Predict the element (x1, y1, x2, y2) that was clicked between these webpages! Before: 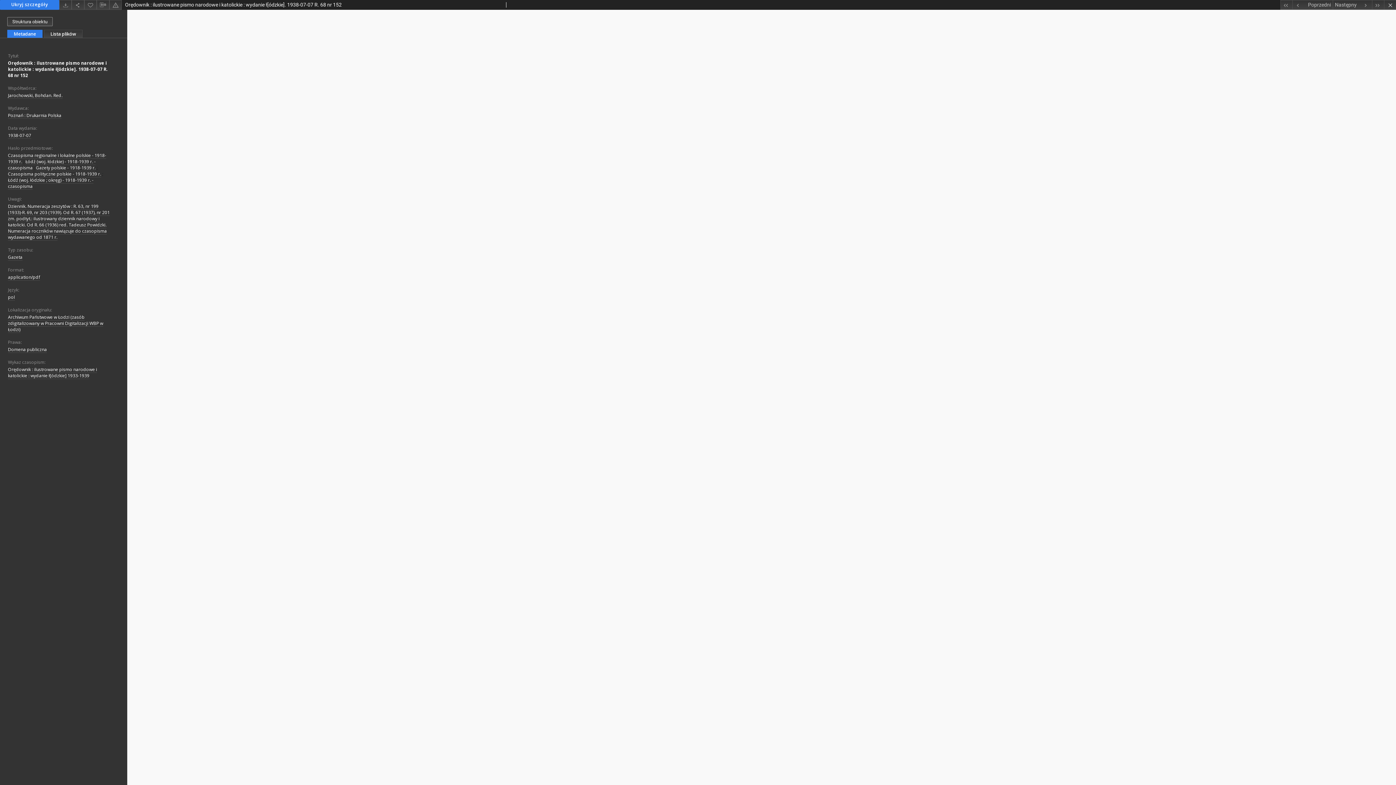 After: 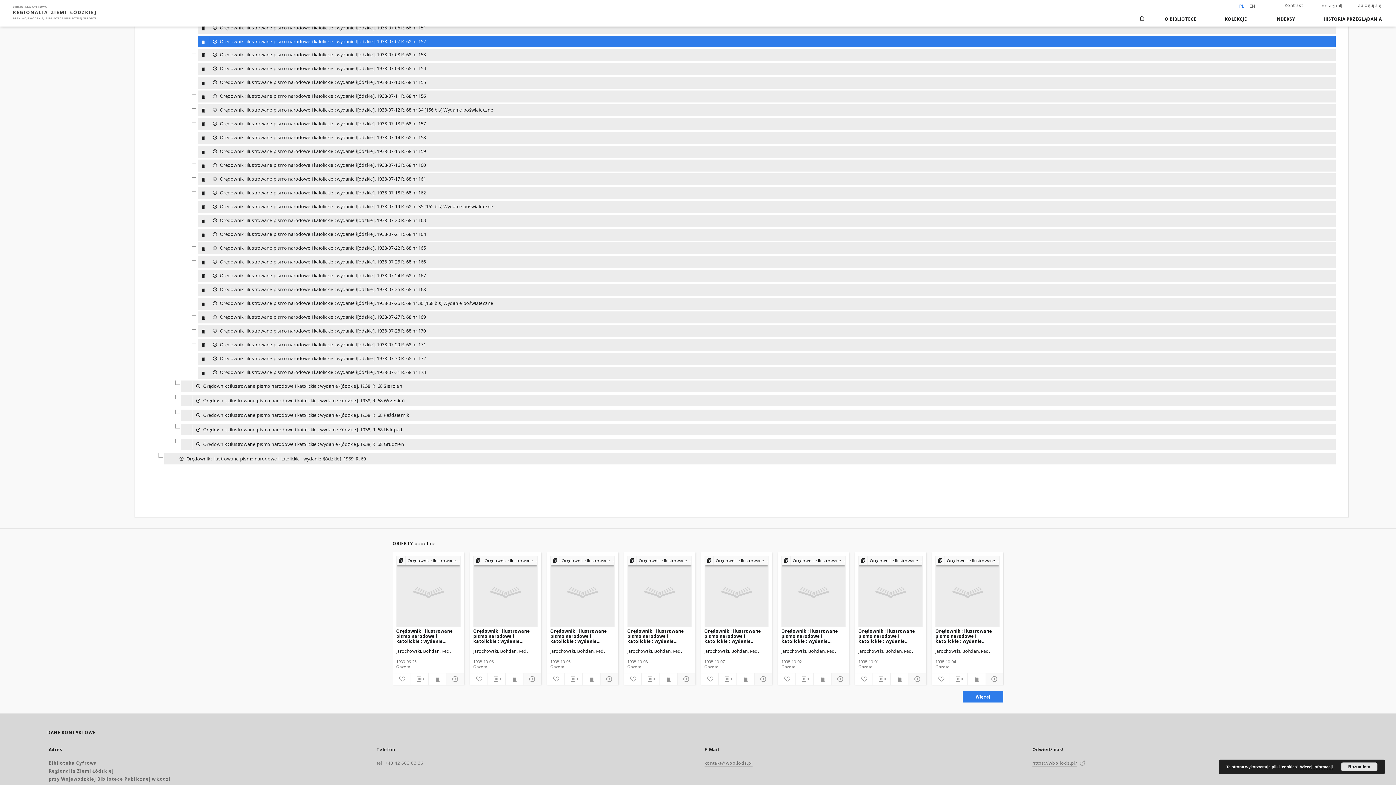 Action: label: Struktura obiektu bbox: (7, 17, 52, 26)